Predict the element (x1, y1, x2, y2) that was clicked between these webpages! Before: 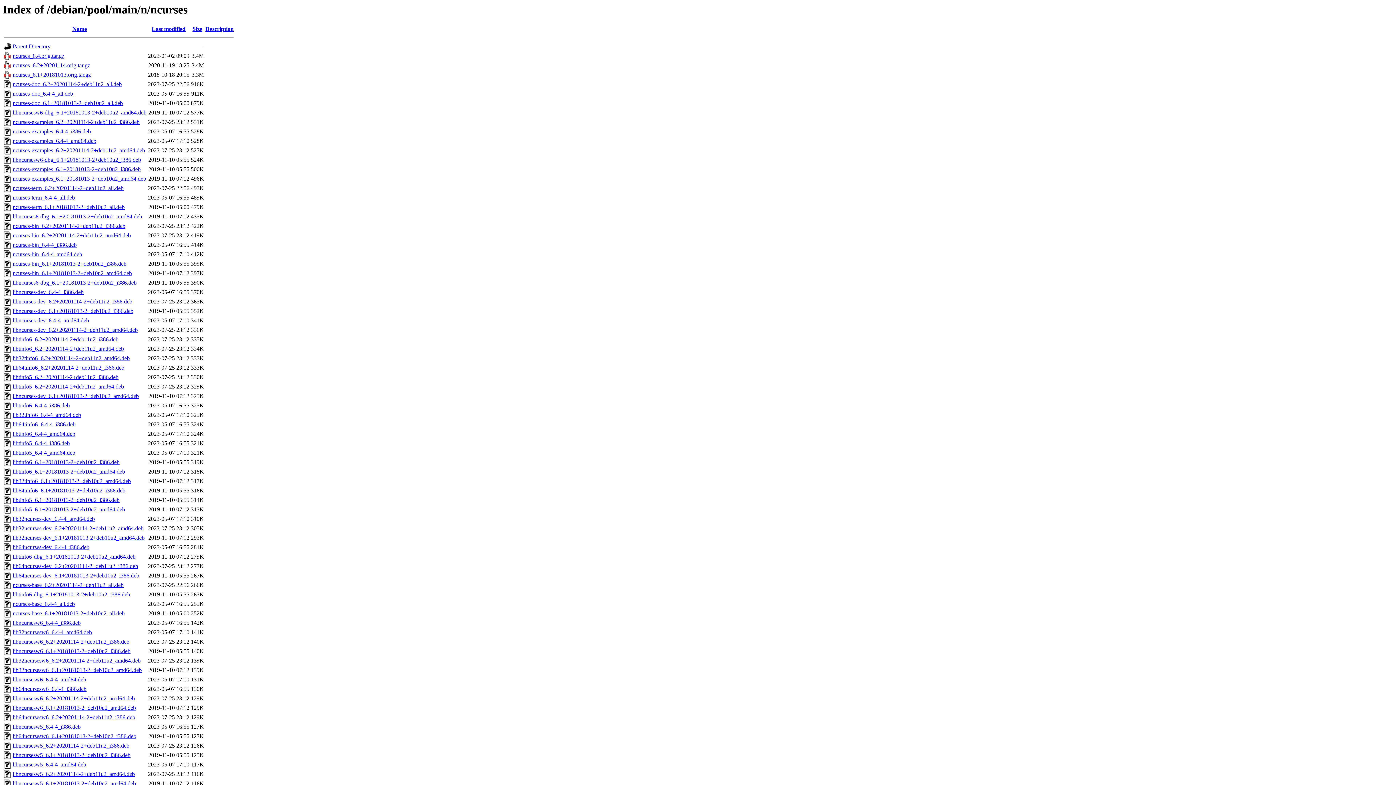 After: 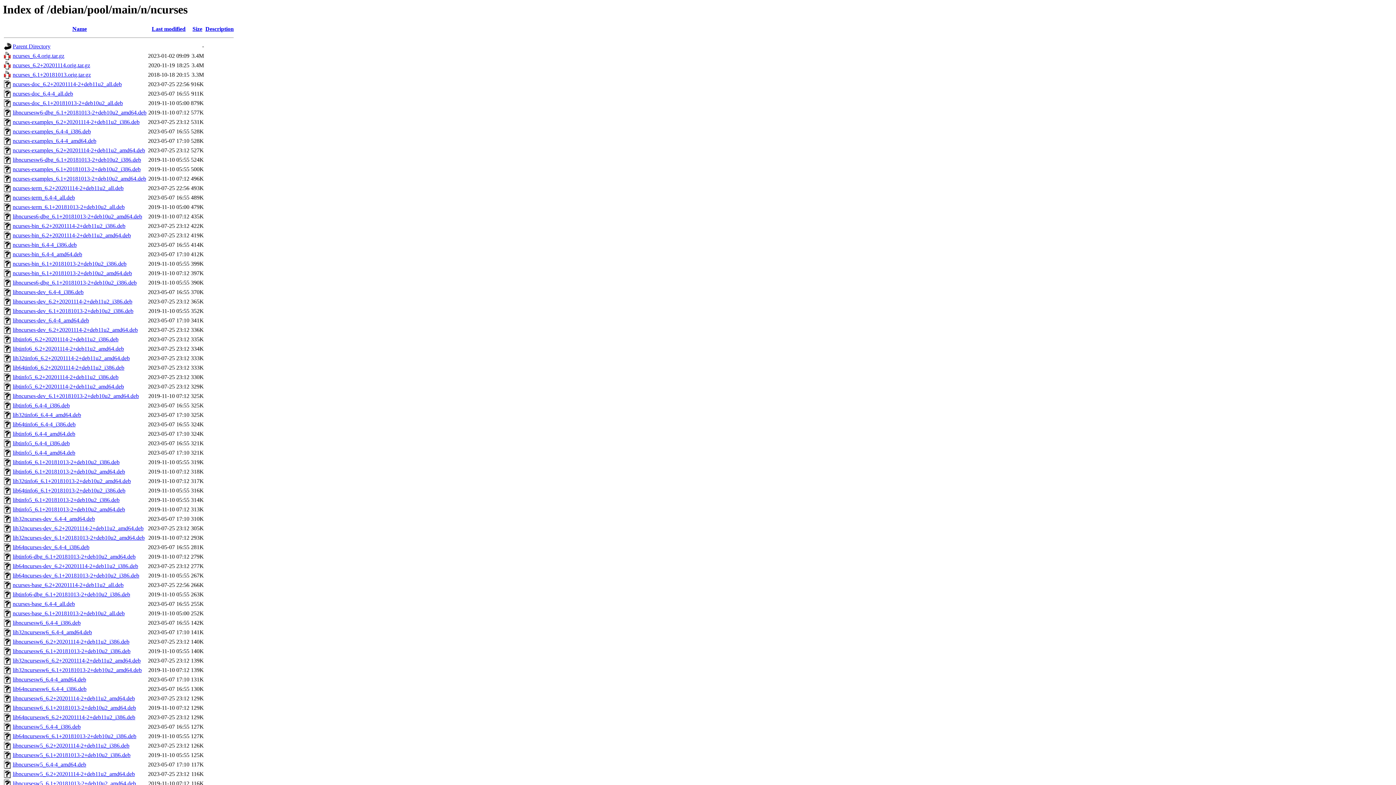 Action: label: lib32ncurses-dev_6.2+20201114-2+deb11u2_amd64.deb bbox: (12, 525, 143, 531)